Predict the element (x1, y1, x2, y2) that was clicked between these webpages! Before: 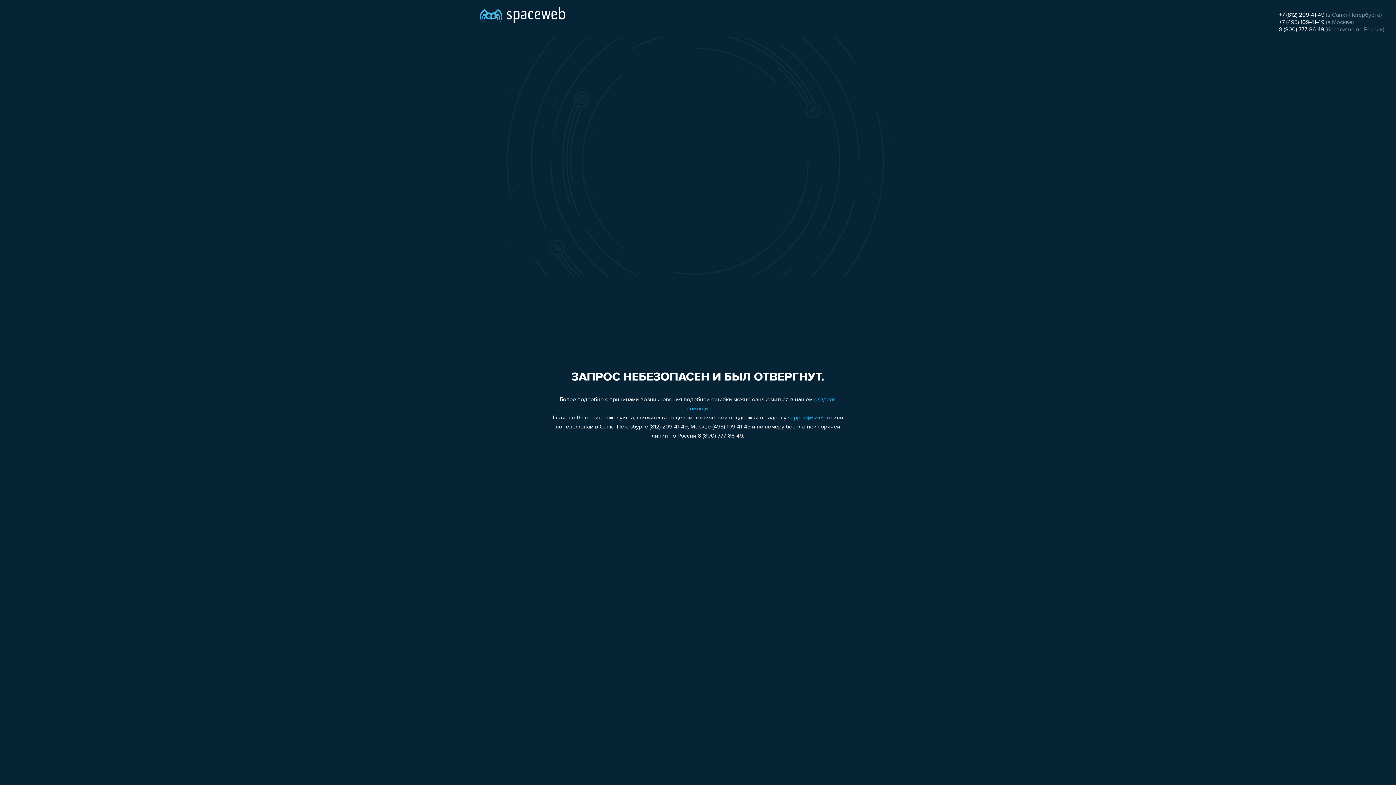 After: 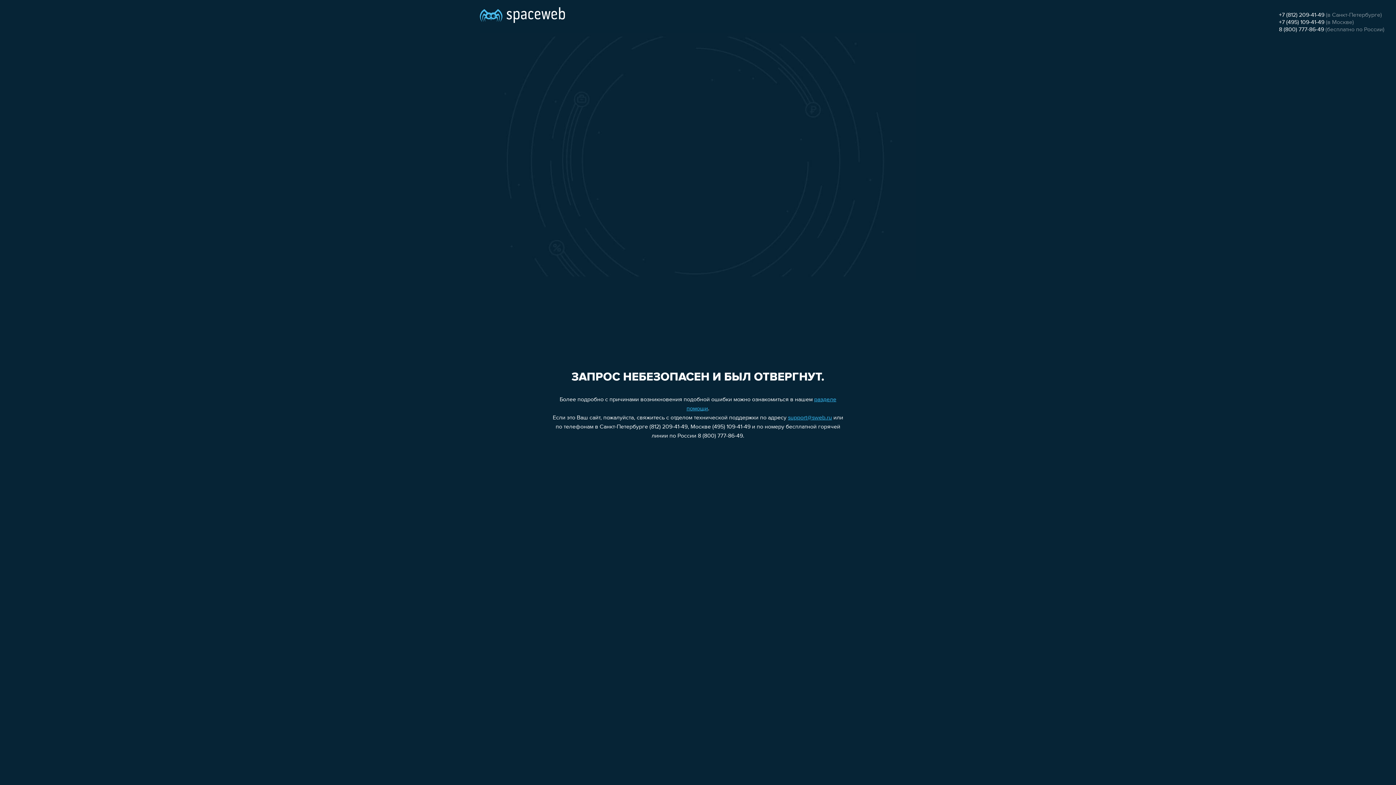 Action: label: support@sweb.ru bbox: (788, 415, 832, 421)